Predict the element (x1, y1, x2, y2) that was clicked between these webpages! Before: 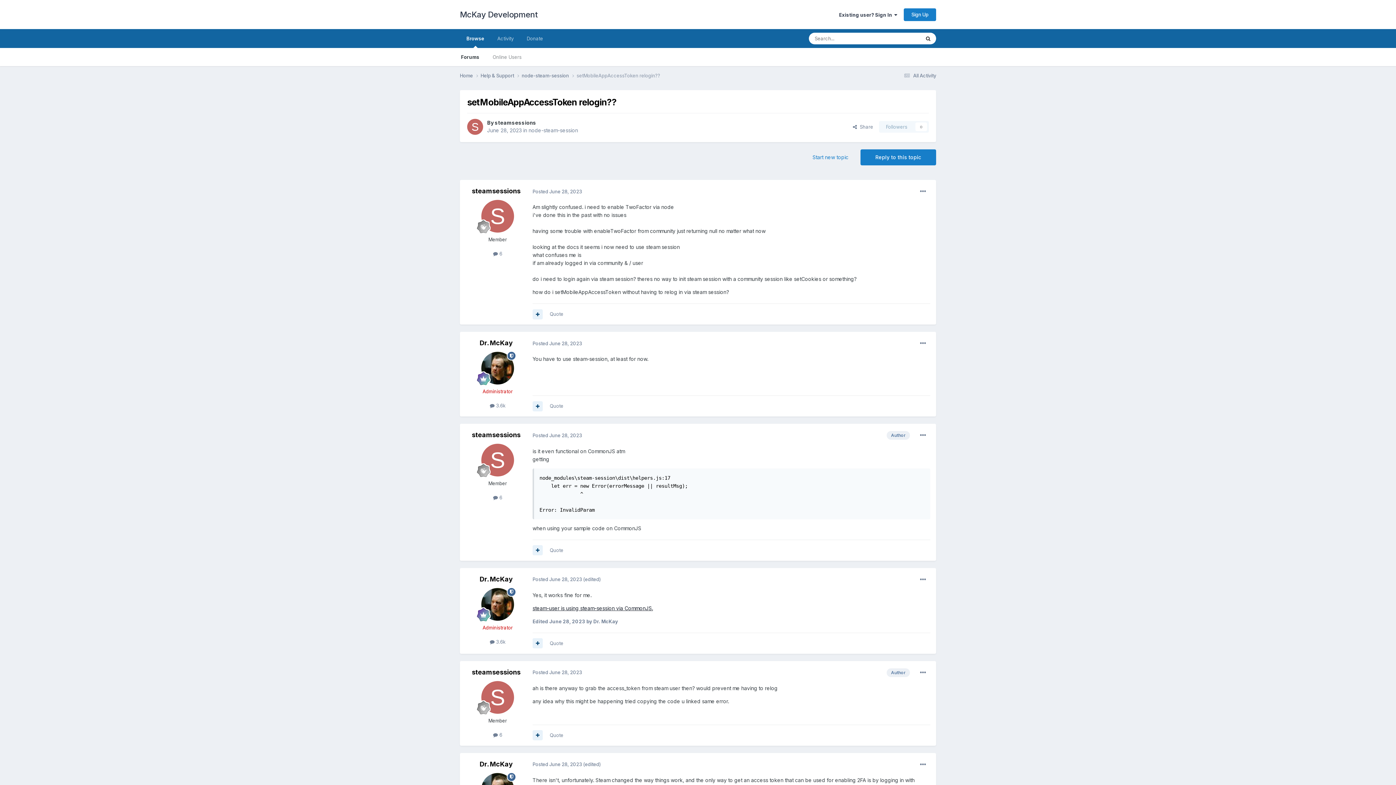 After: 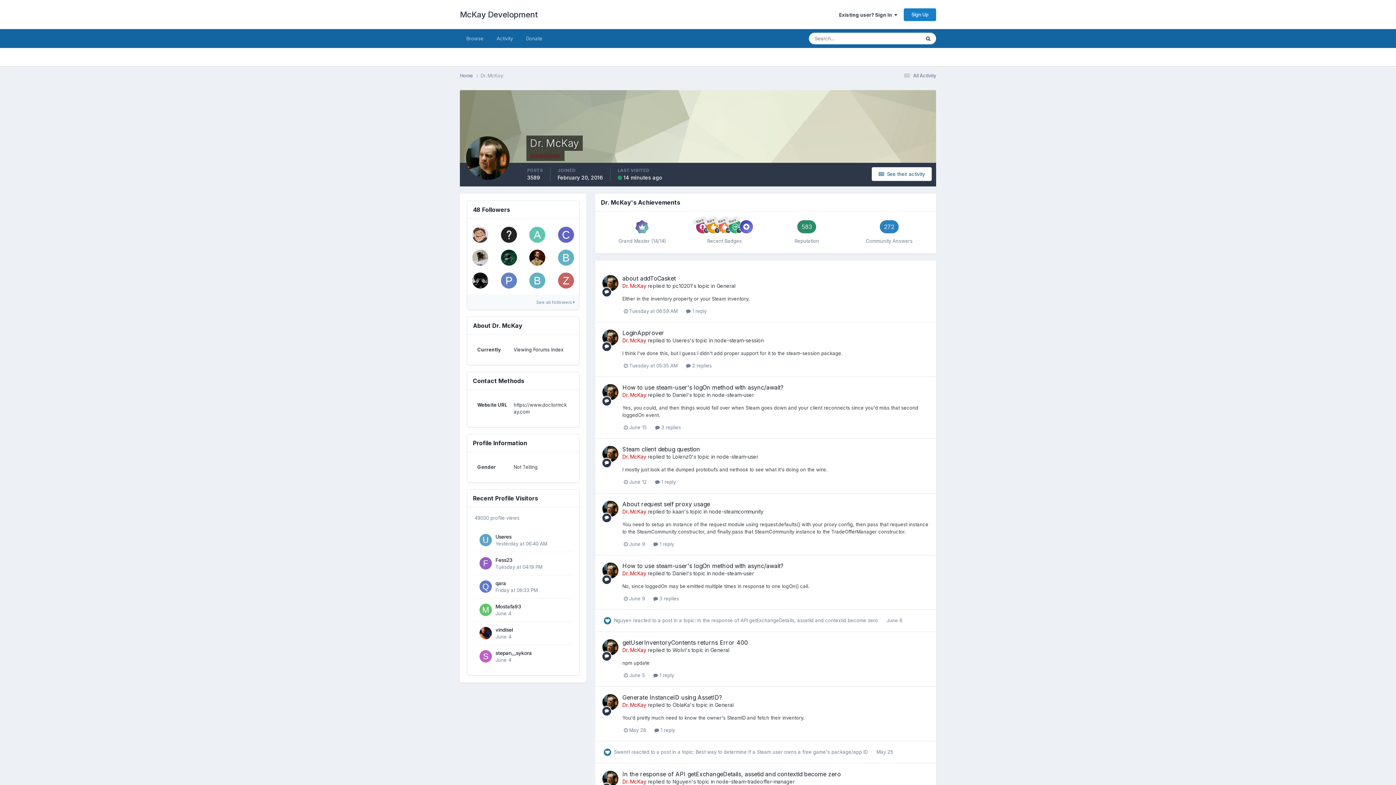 Action: bbox: (481, 588, 514, 620)